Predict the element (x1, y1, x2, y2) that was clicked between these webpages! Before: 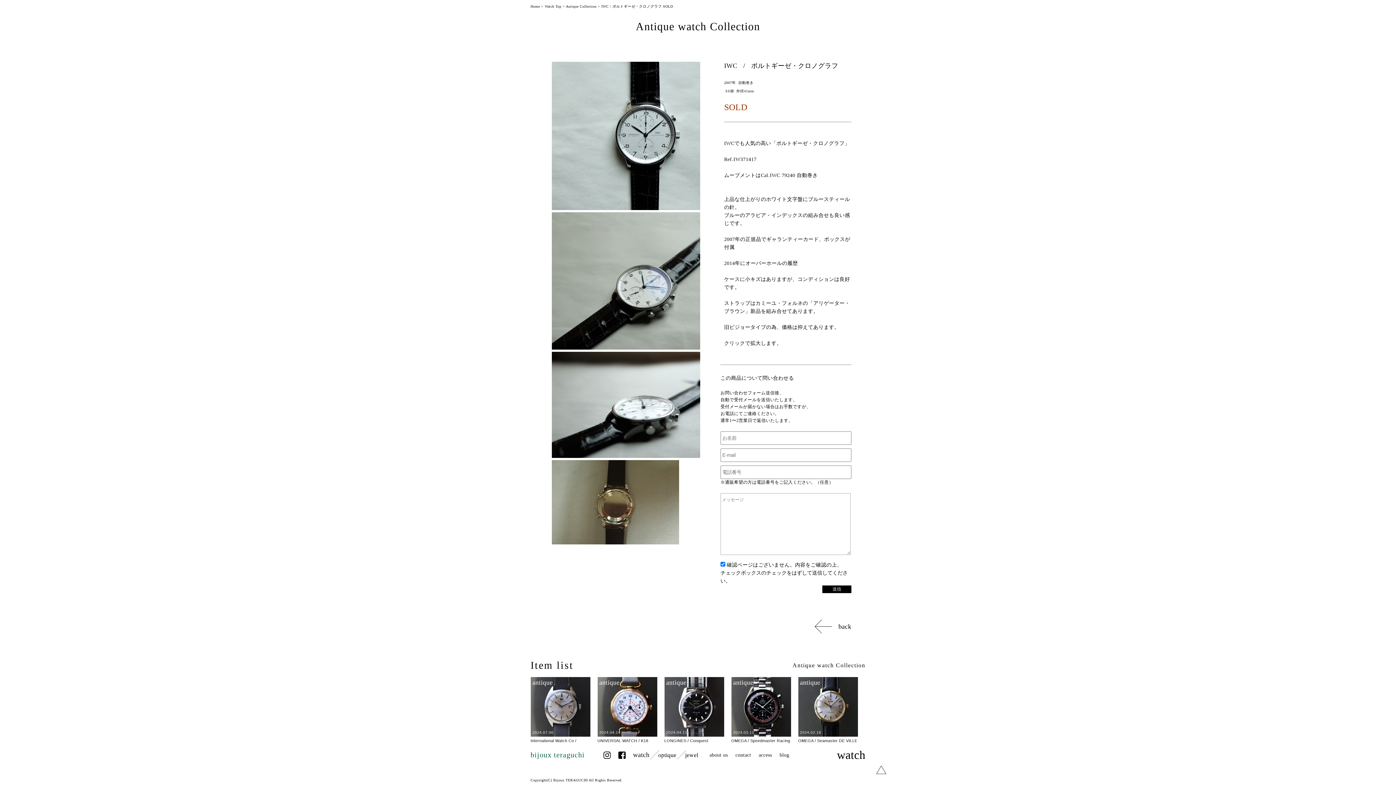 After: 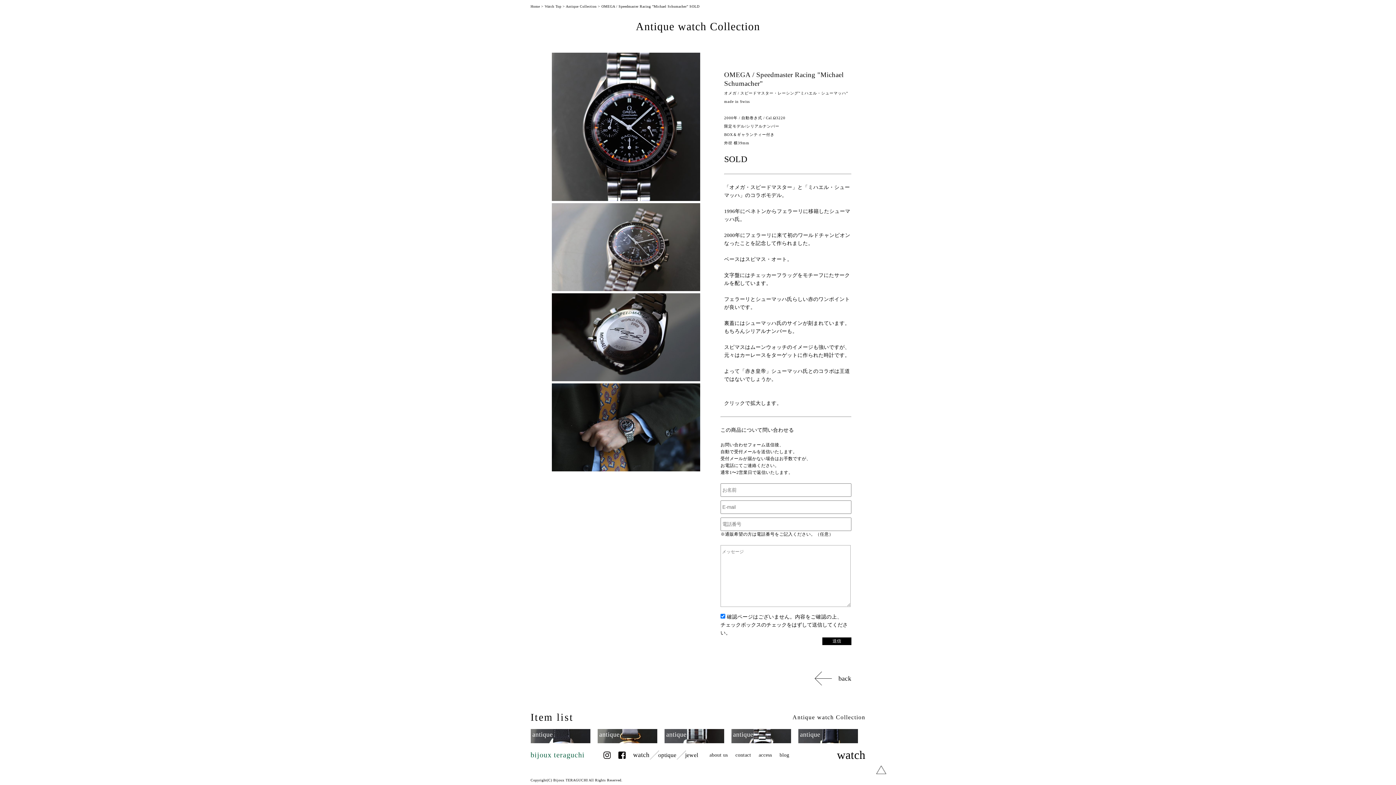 Action: bbox: (731, 729, 791, 735)